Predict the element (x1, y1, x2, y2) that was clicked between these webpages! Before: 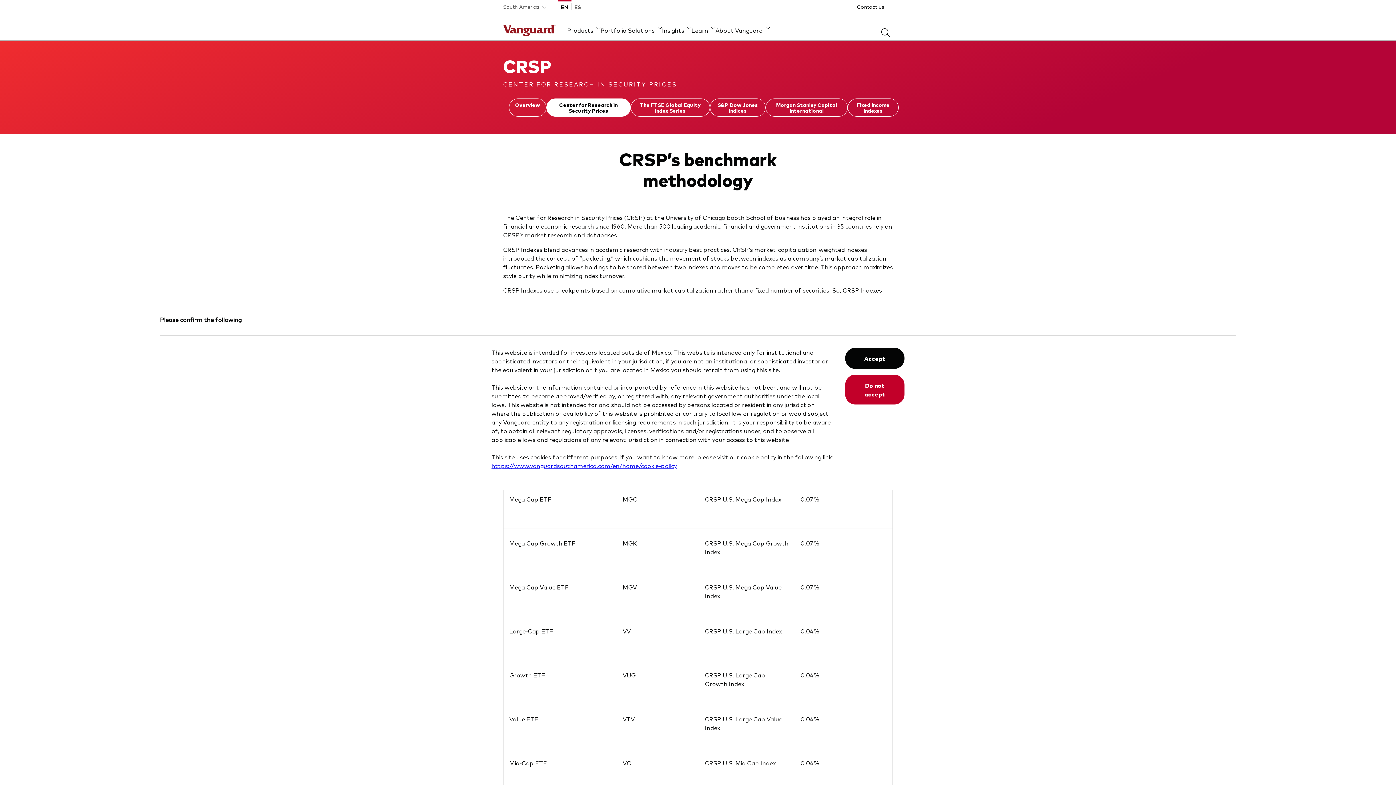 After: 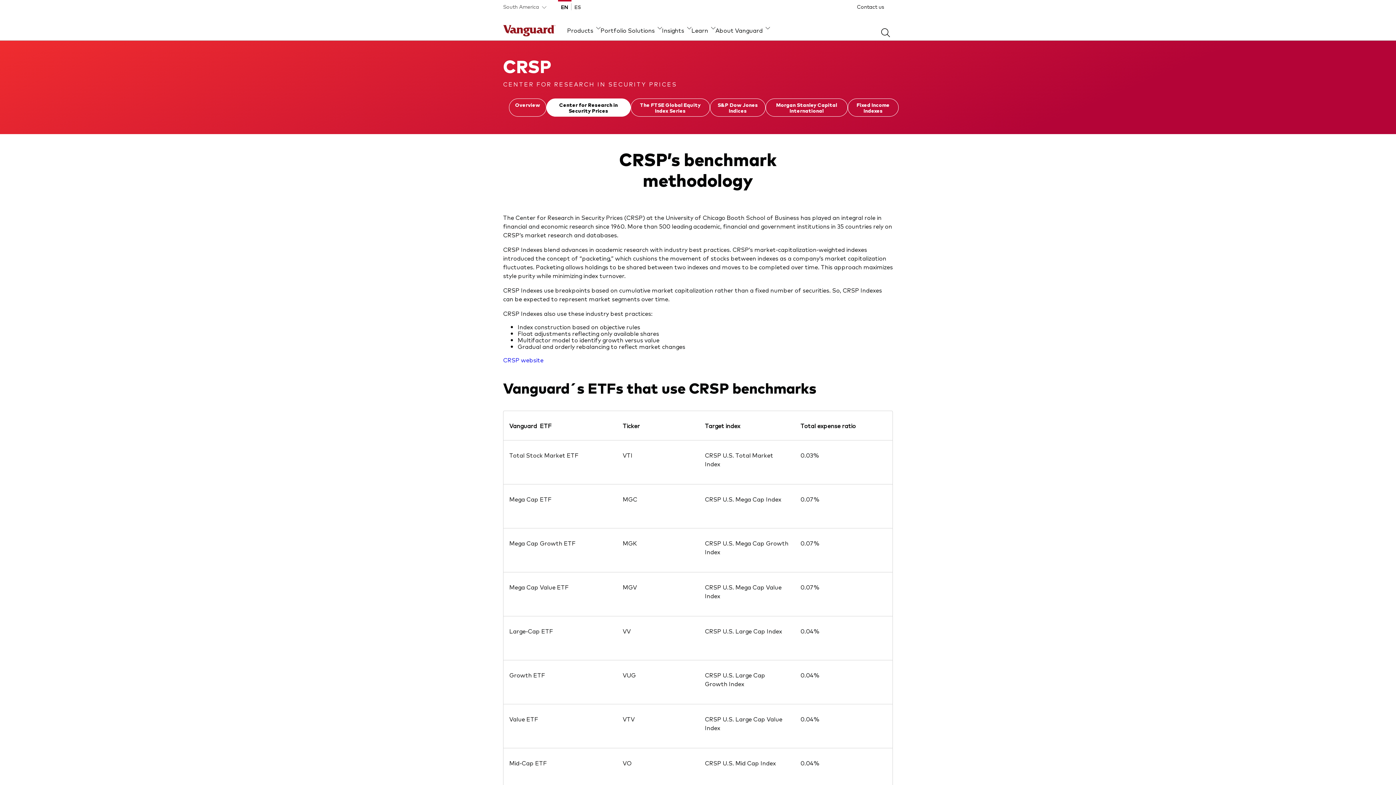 Action: bbox: (845, 348, 904, 369) label: Accept